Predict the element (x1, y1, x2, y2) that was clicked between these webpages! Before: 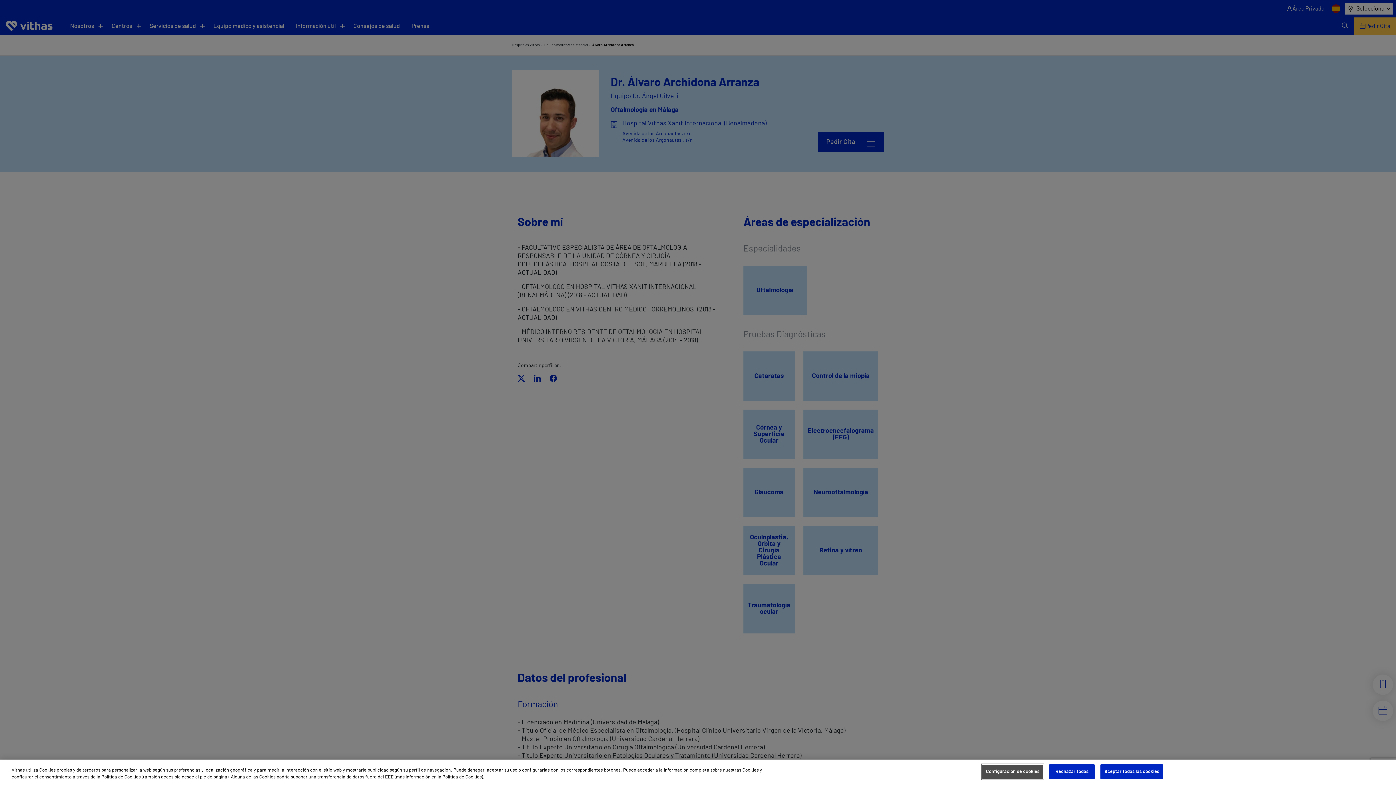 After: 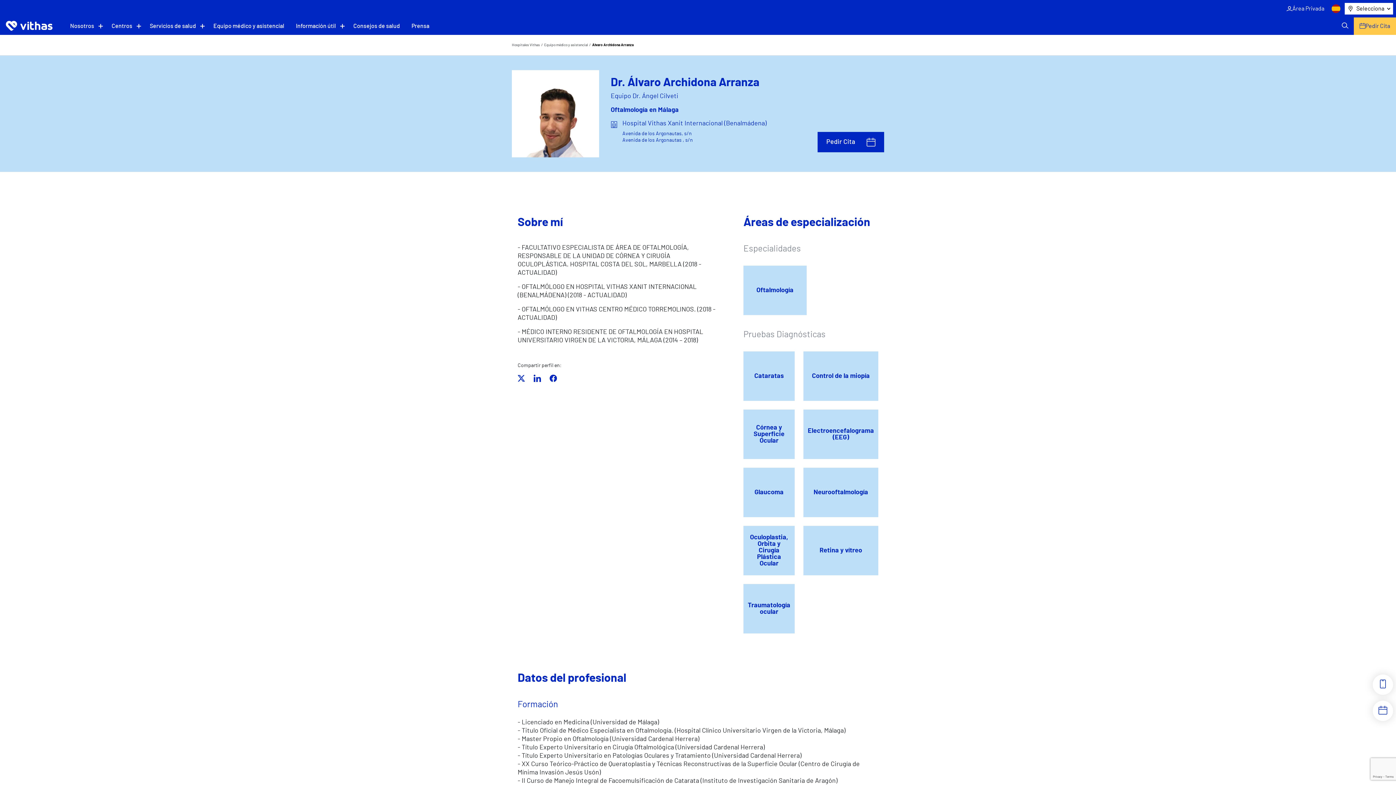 Action: bbox: (1100, 764, 1163, 779) label: Aceptar todas las cookies